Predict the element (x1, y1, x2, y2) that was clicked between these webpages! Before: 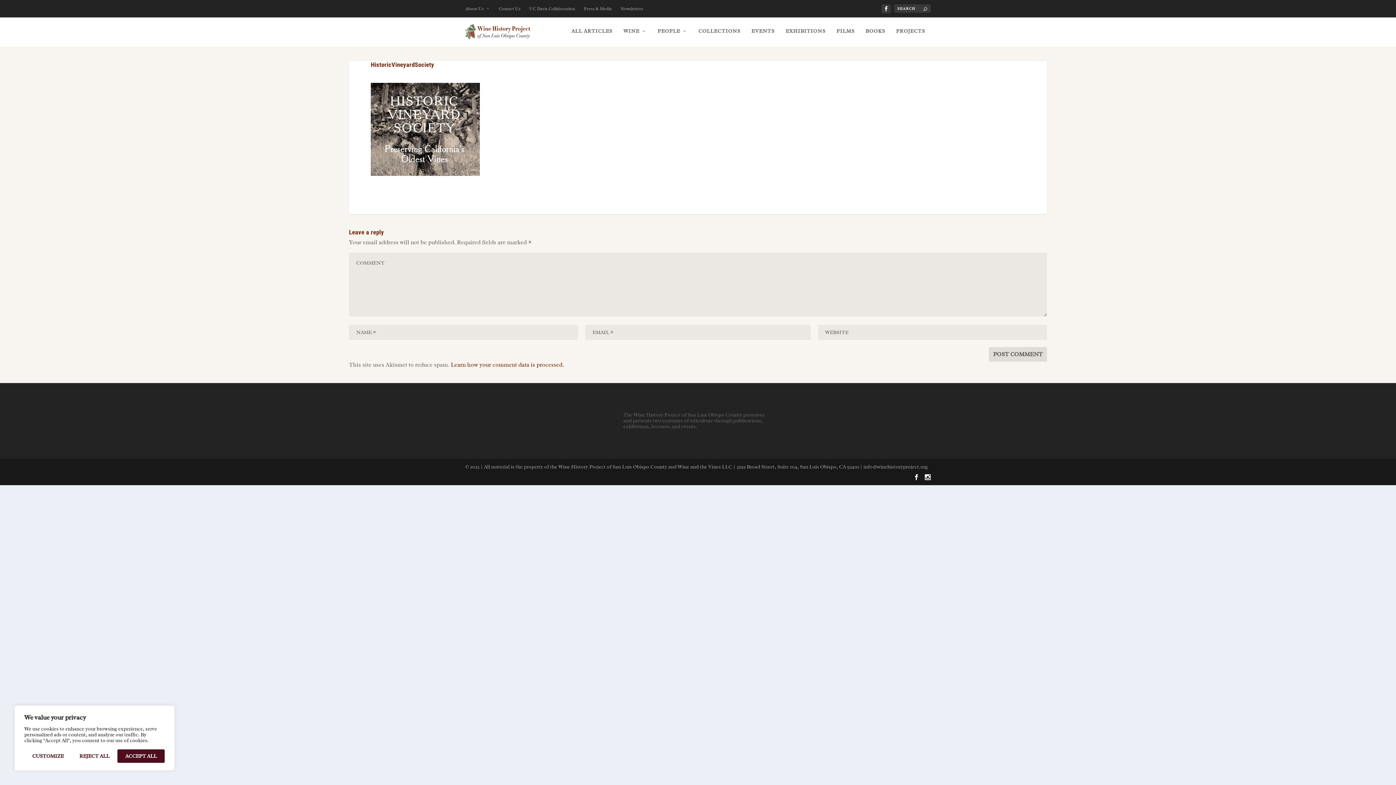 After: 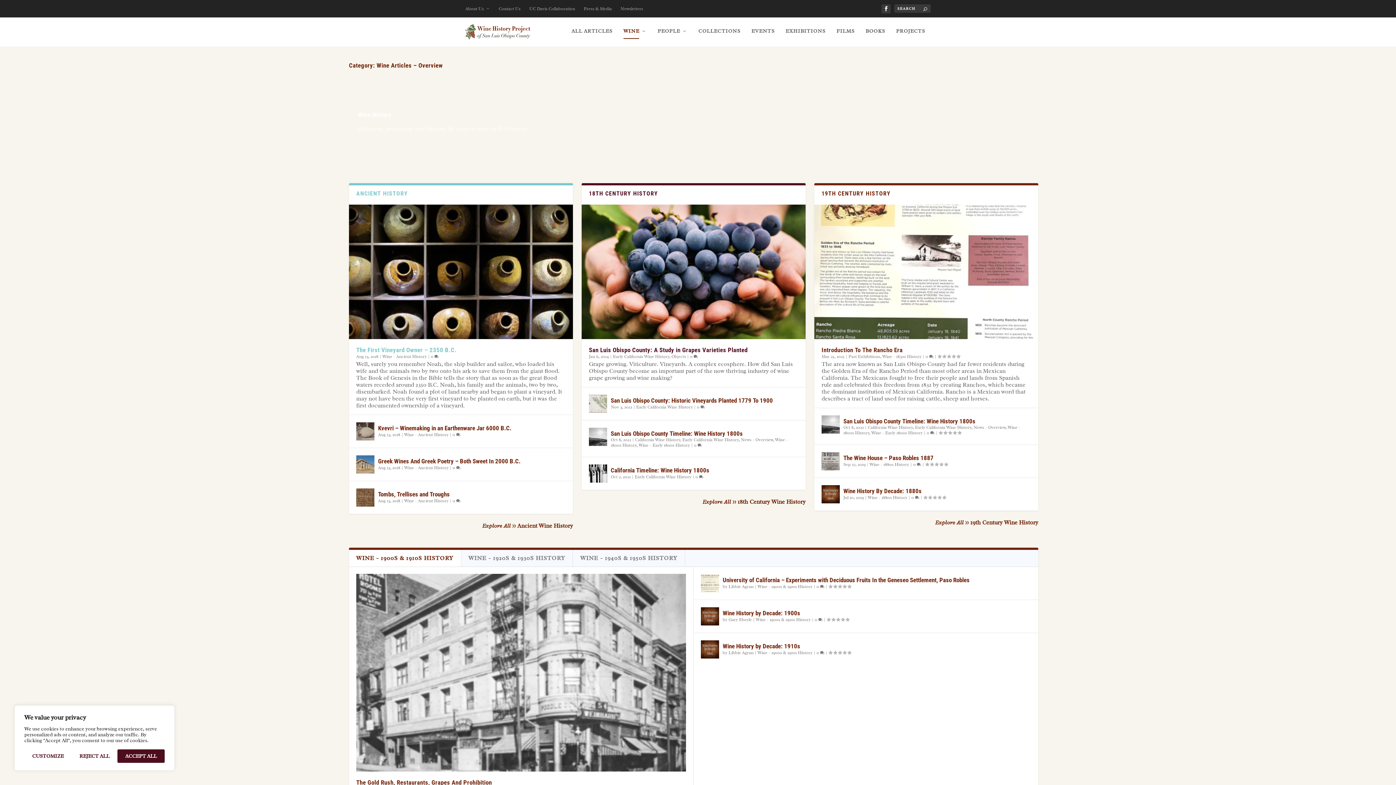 Action: bbox: (623, 27, 646, 46) label: WINE